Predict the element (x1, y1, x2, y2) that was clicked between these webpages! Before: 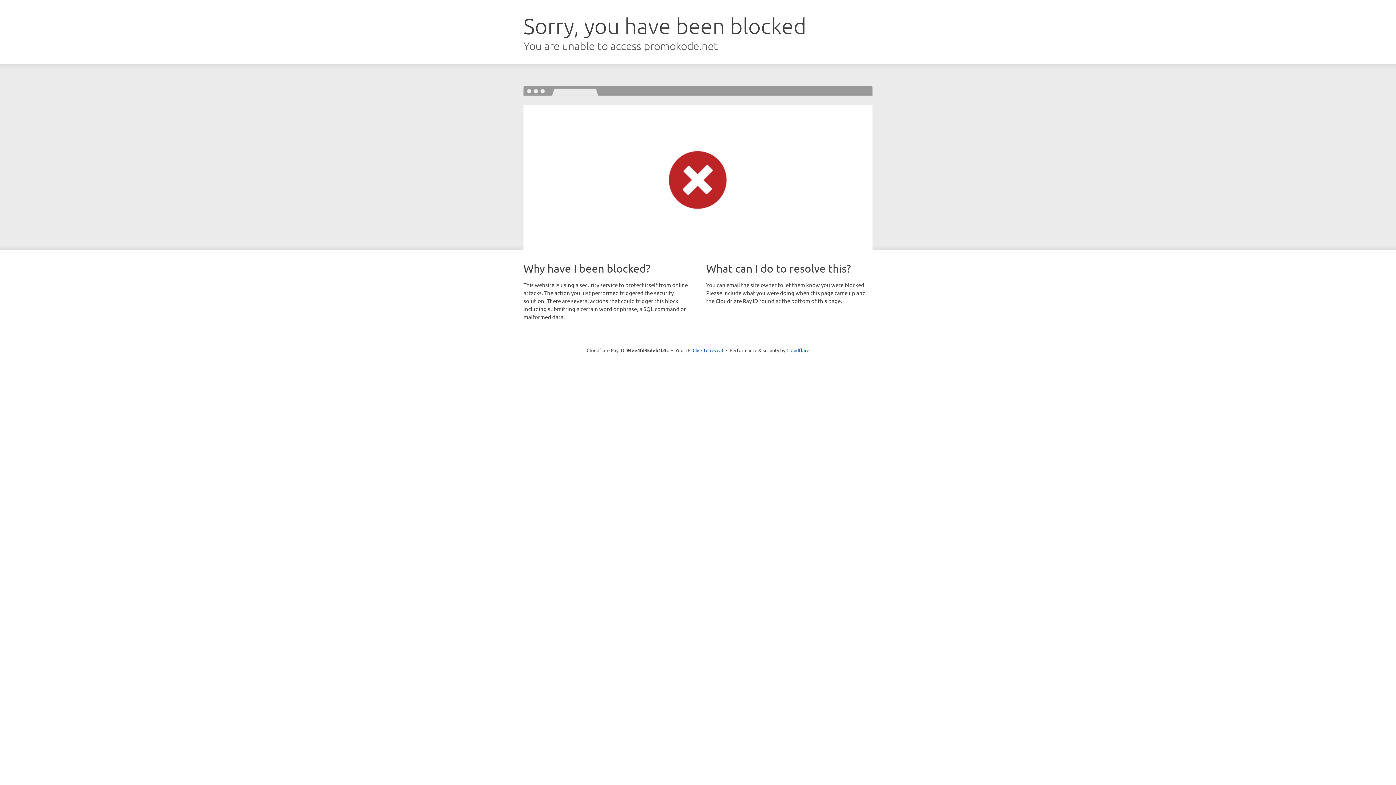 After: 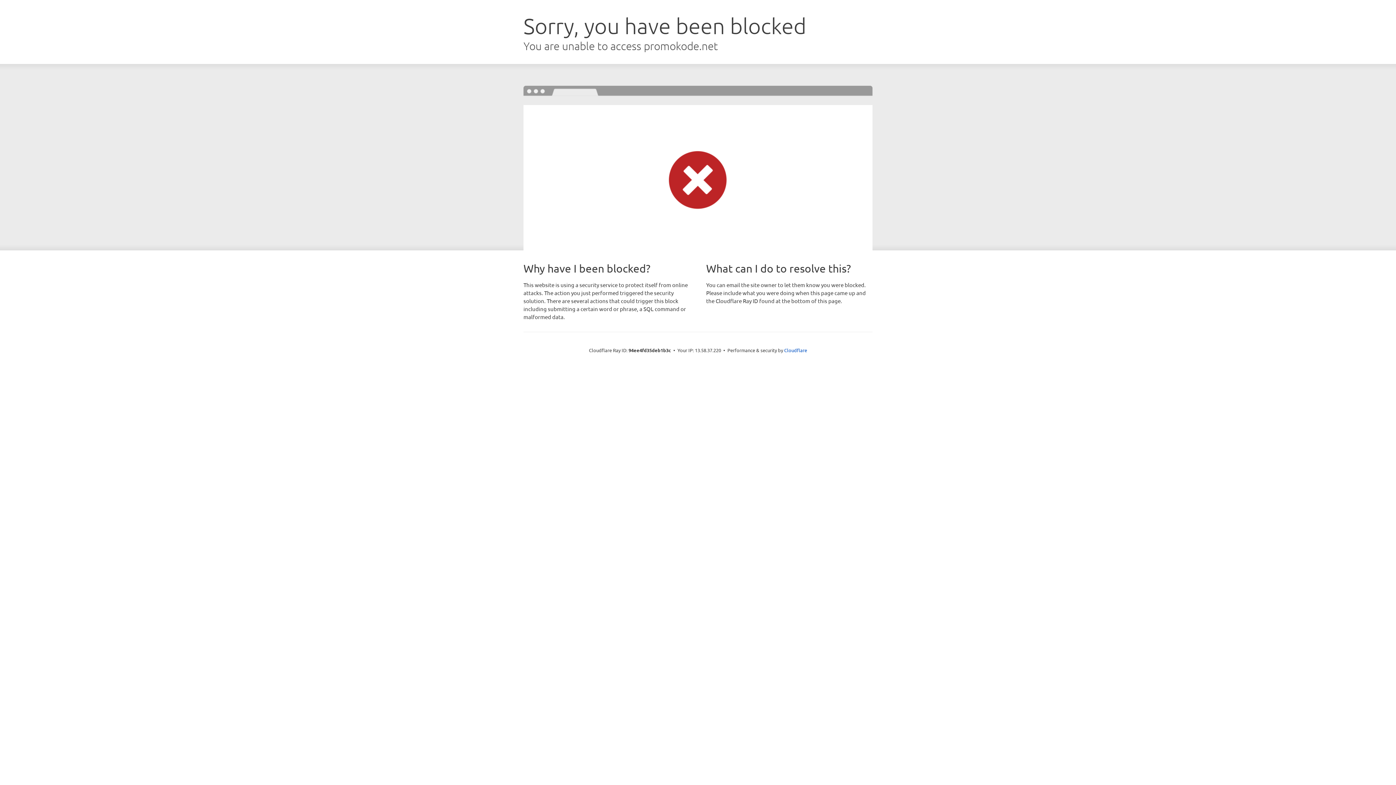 Action: bbox: (692, 346, 723, 353) label: Click to reveal